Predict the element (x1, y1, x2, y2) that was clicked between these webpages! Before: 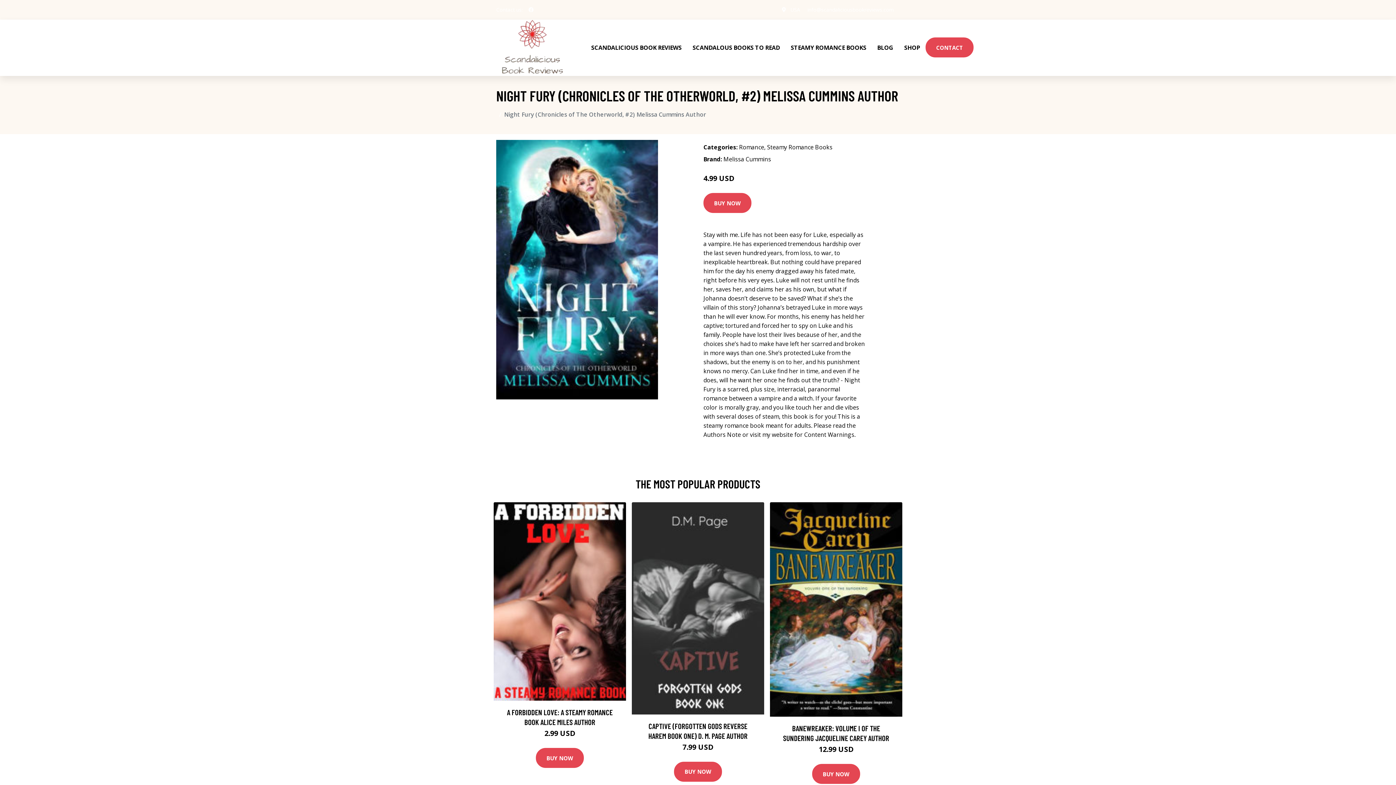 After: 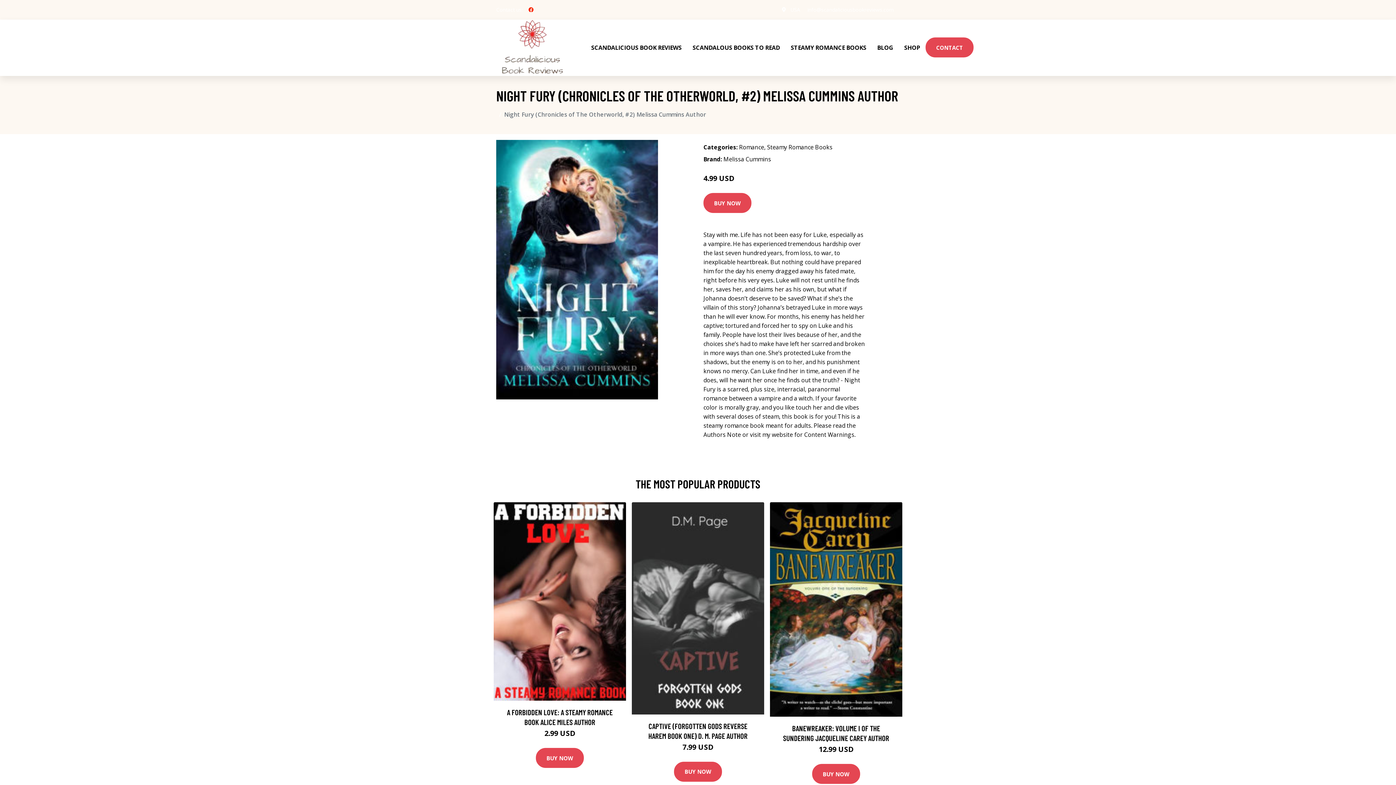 Action: label: social profile bbox: (525, 2, 536, 16)